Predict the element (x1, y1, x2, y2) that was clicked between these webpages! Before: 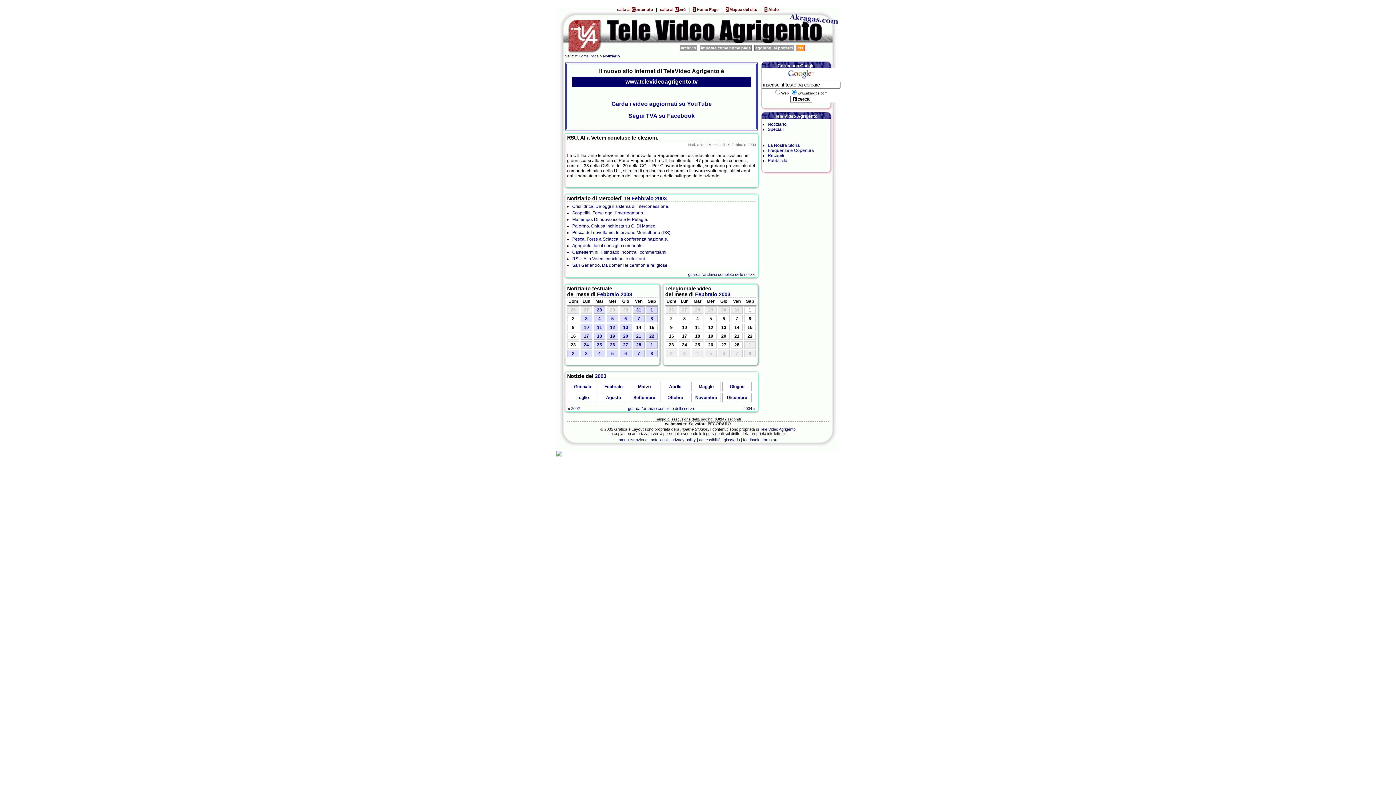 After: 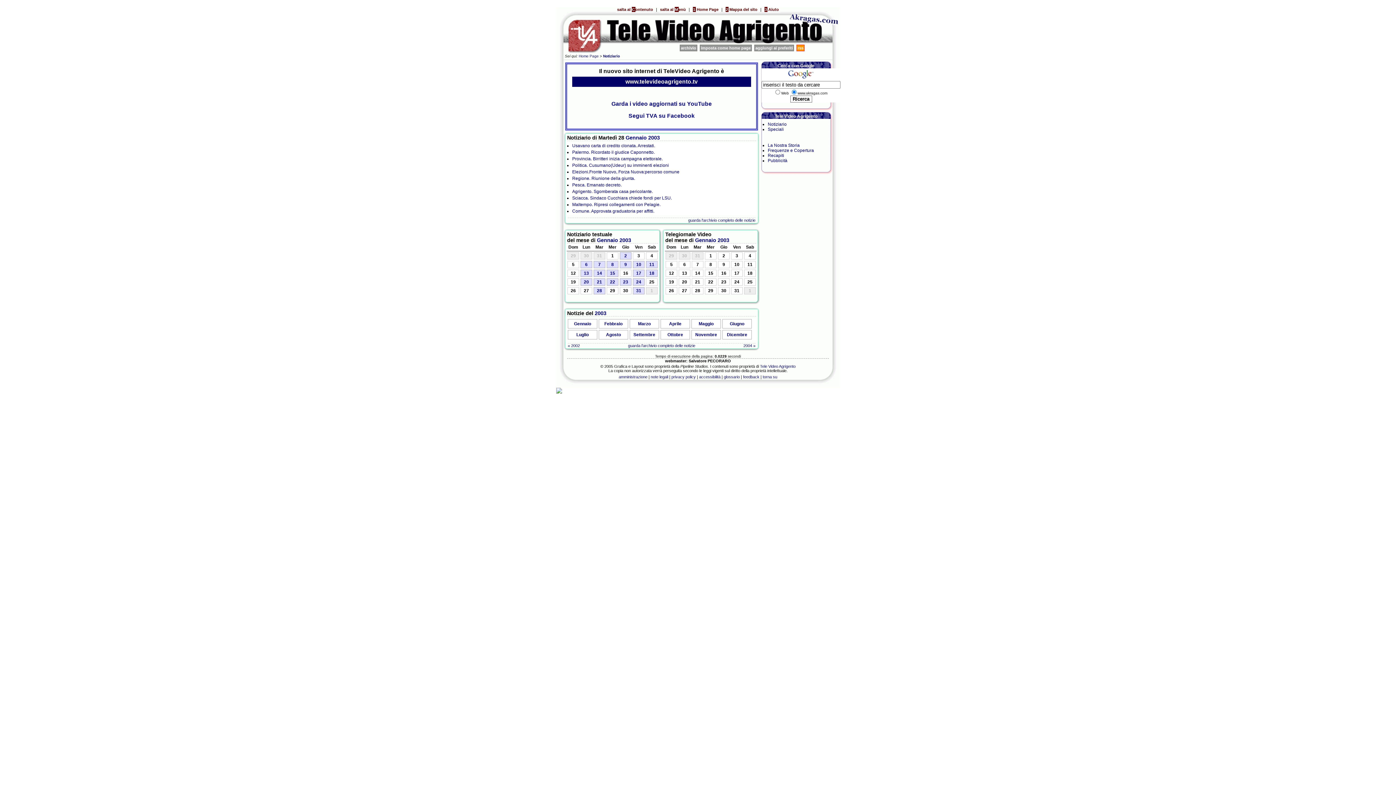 Action: label: 28 bbox: (593, 306, 605, 313)